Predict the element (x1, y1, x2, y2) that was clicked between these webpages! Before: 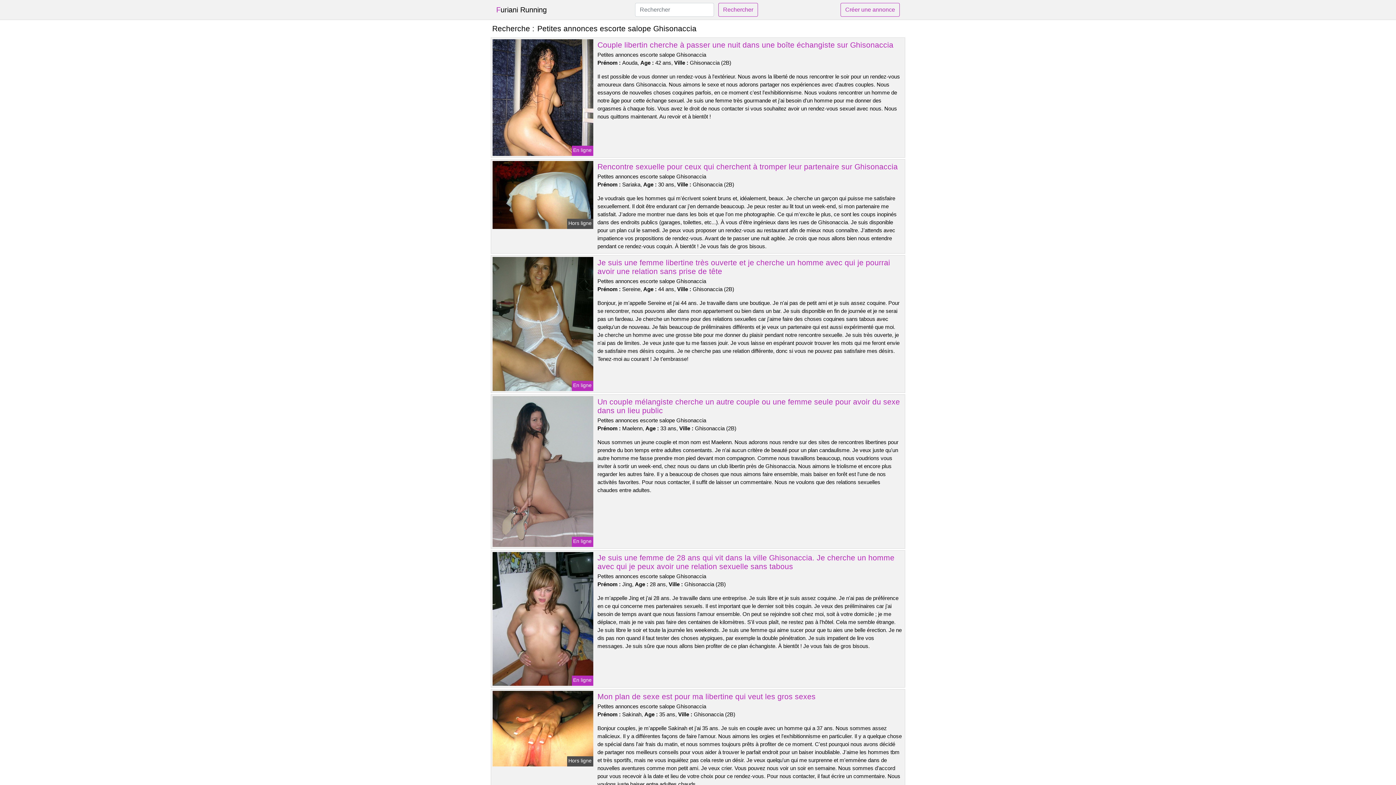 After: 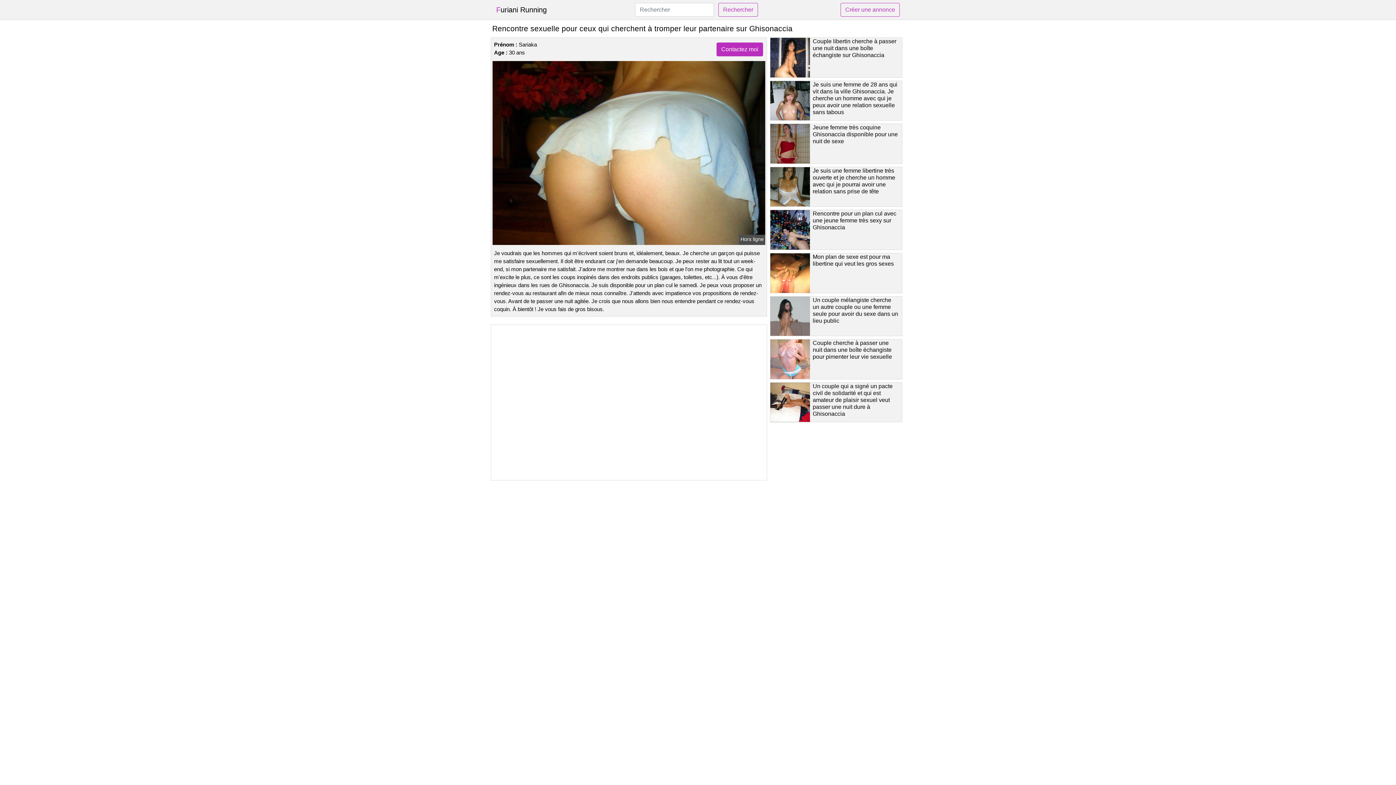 Action: bbox: (597, 162, 898, 171) label: Rencontre sexuelle pour ceux qui cherchent à tromper leur partenaire sur Ghisonaccia